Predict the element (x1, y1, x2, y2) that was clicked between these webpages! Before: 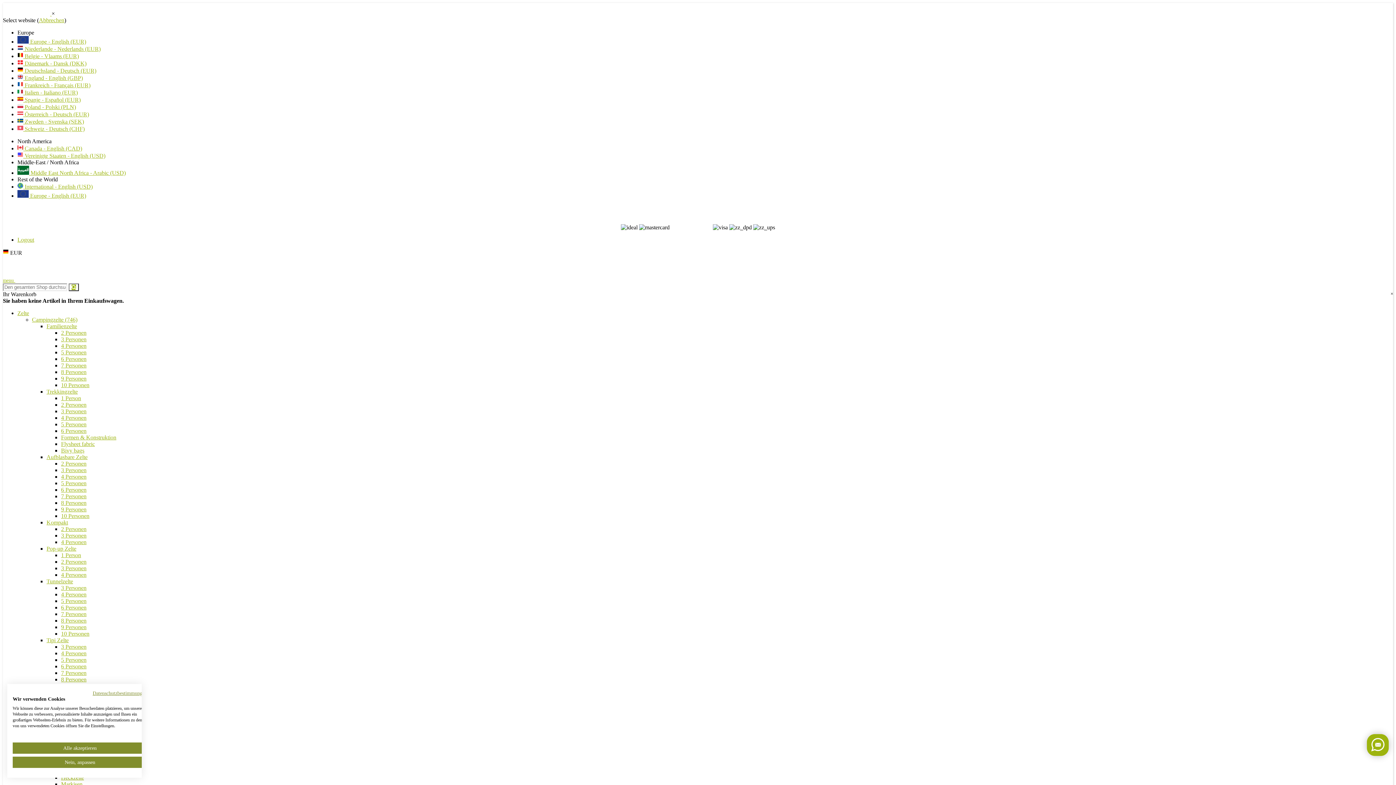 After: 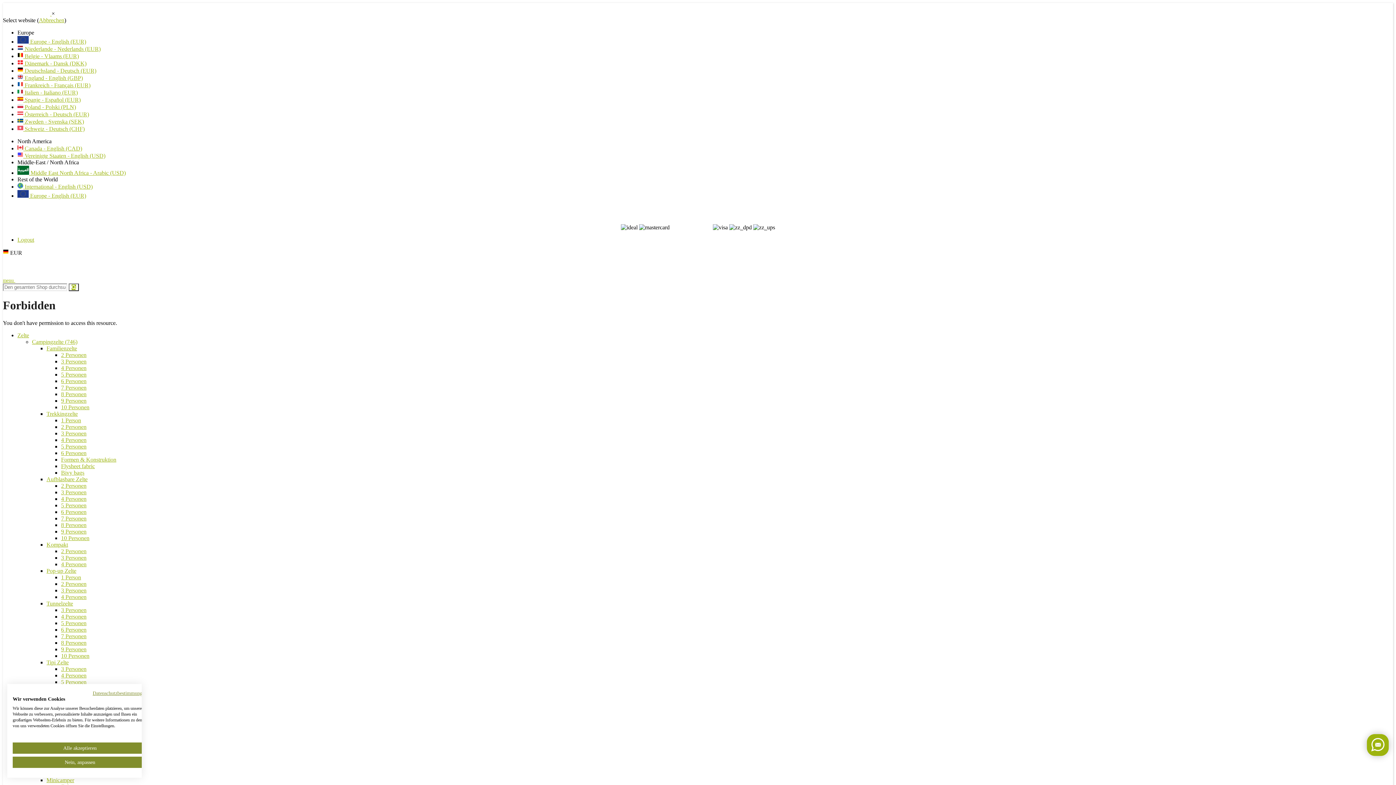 Action: bbox: (61, 584, 86, 591) label: 3 Personen